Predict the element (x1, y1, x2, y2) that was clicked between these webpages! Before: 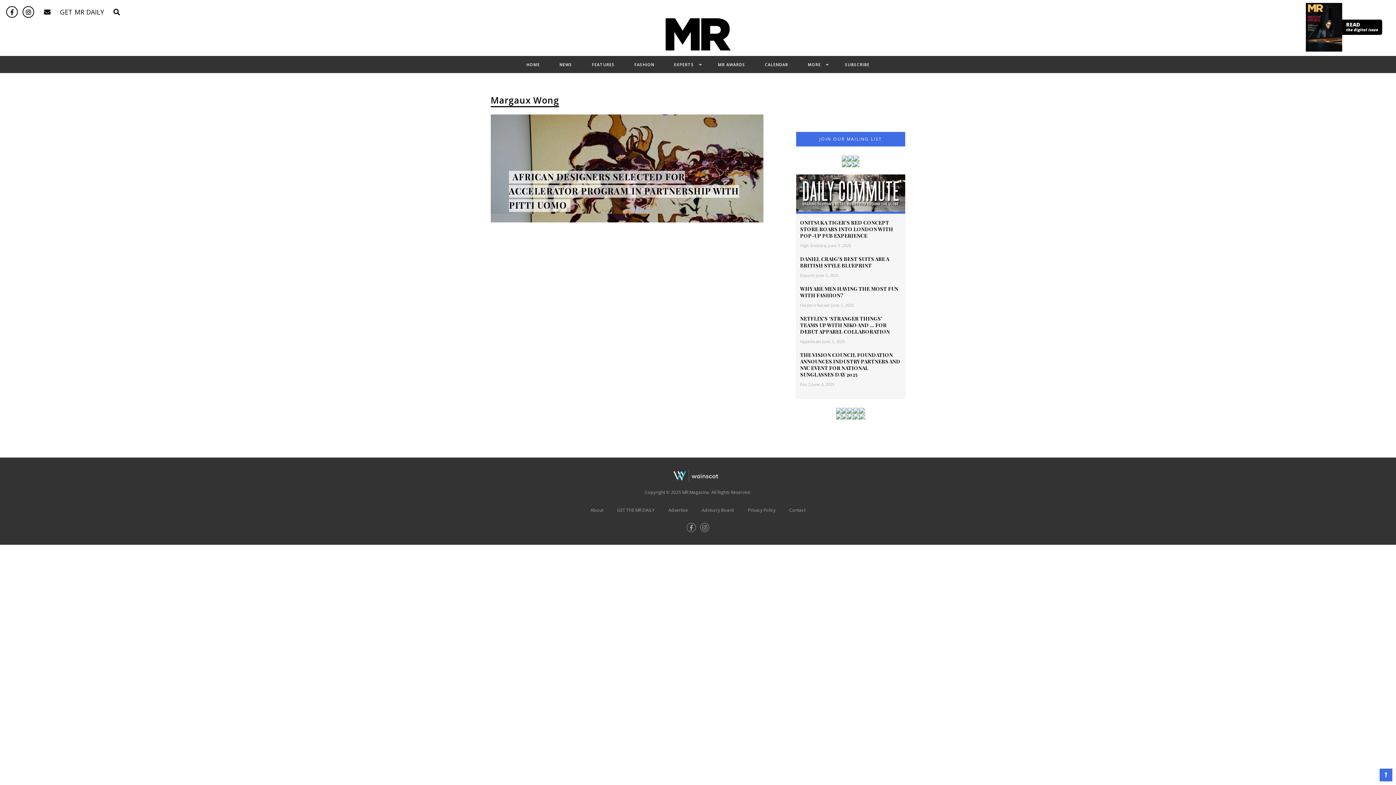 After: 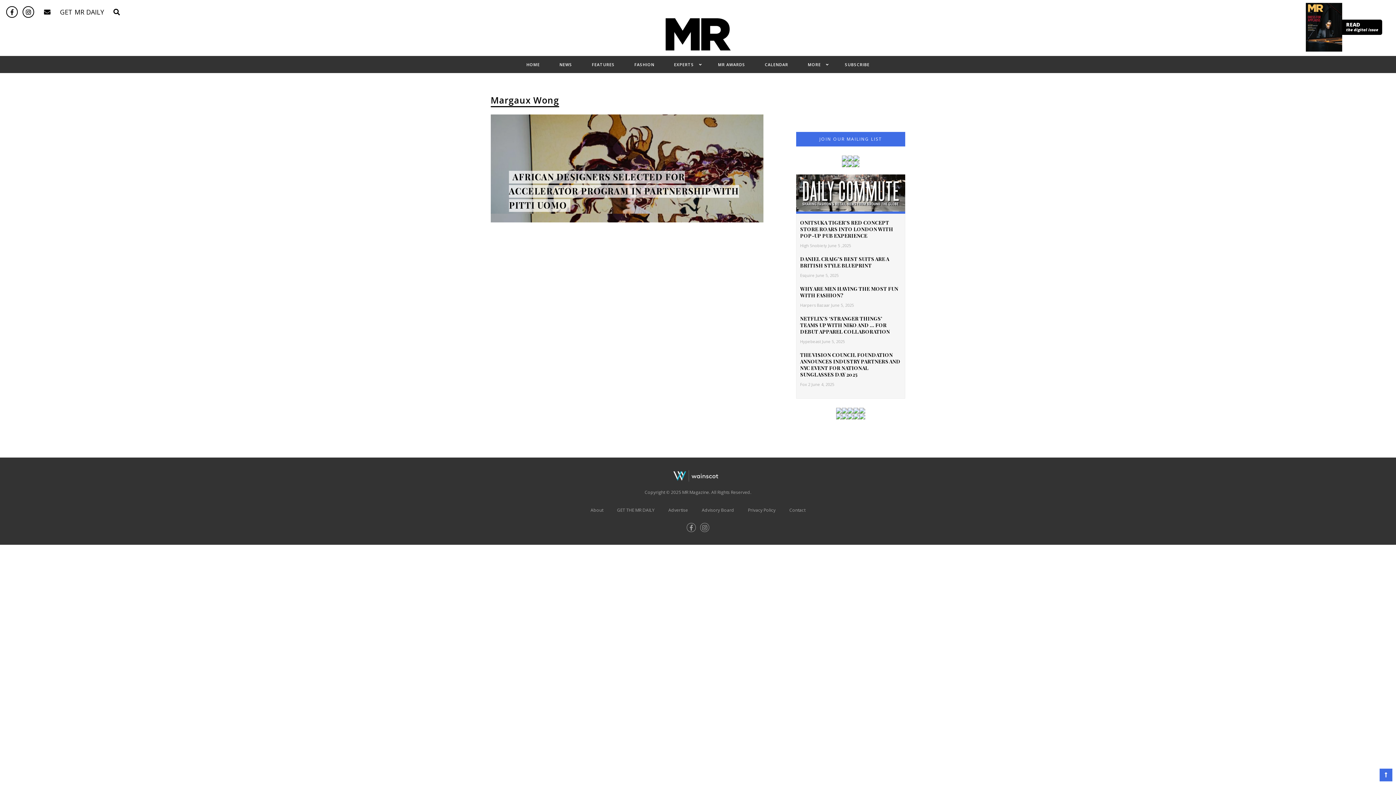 Action: bbox: (859, 413, 865, 419)